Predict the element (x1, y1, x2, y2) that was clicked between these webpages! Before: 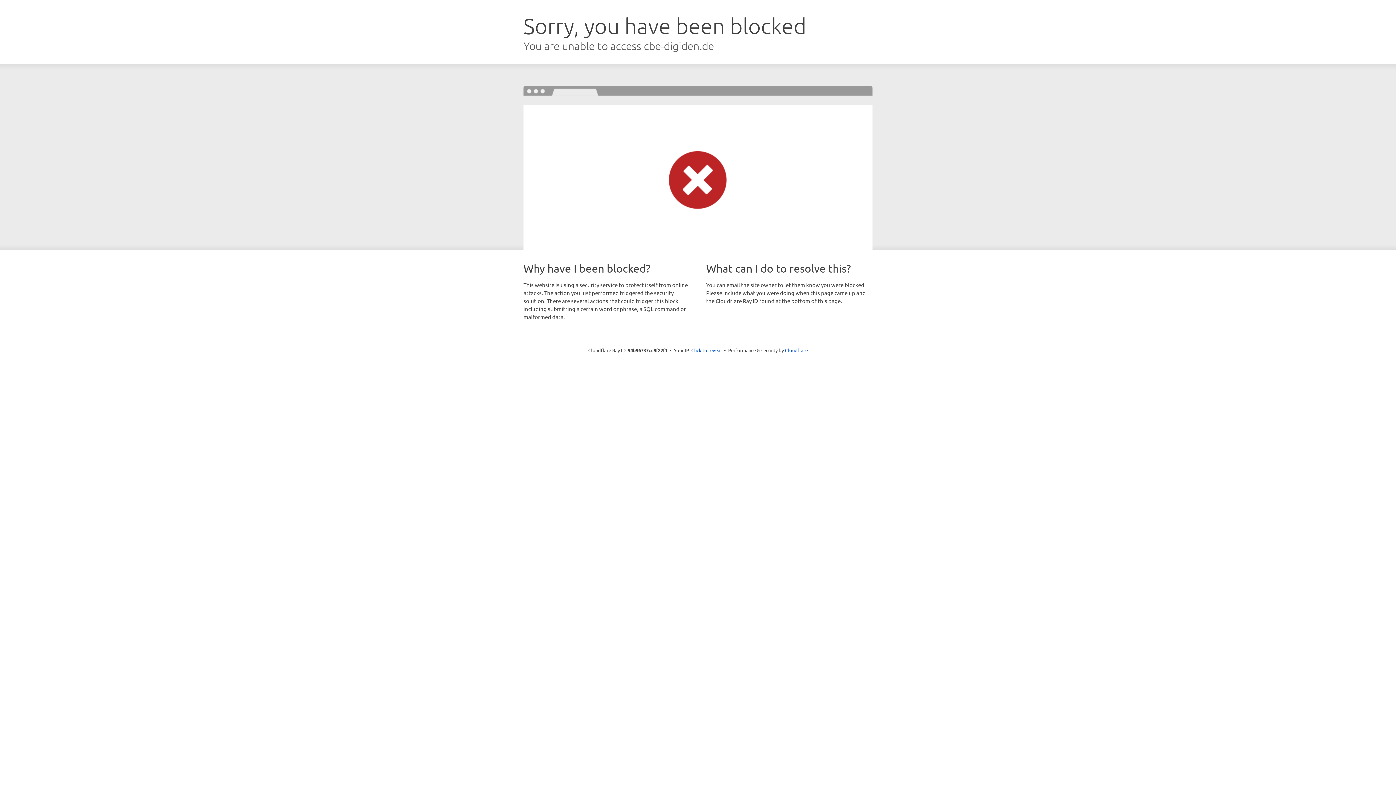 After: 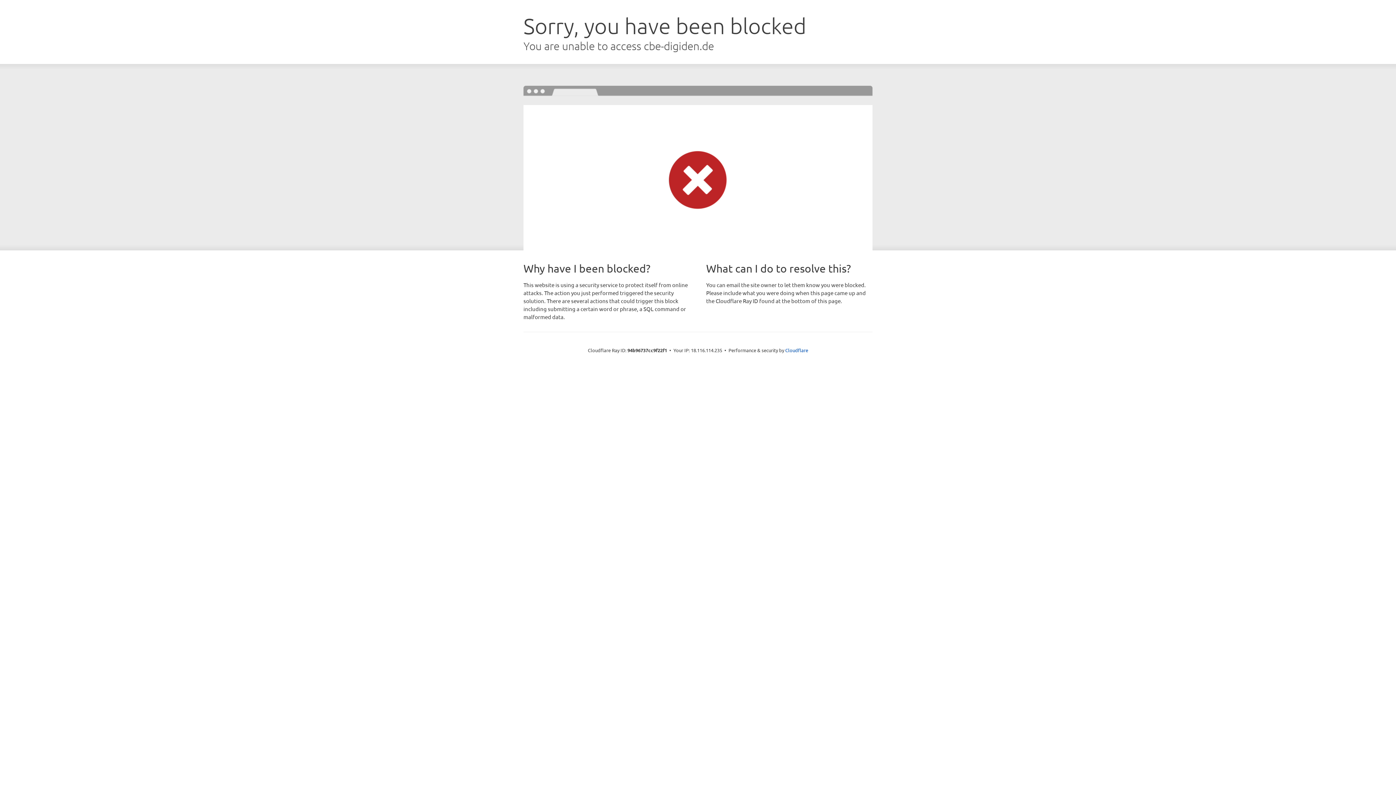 Action: bbox: (691, 346, 722, 353) label: Click to reveal